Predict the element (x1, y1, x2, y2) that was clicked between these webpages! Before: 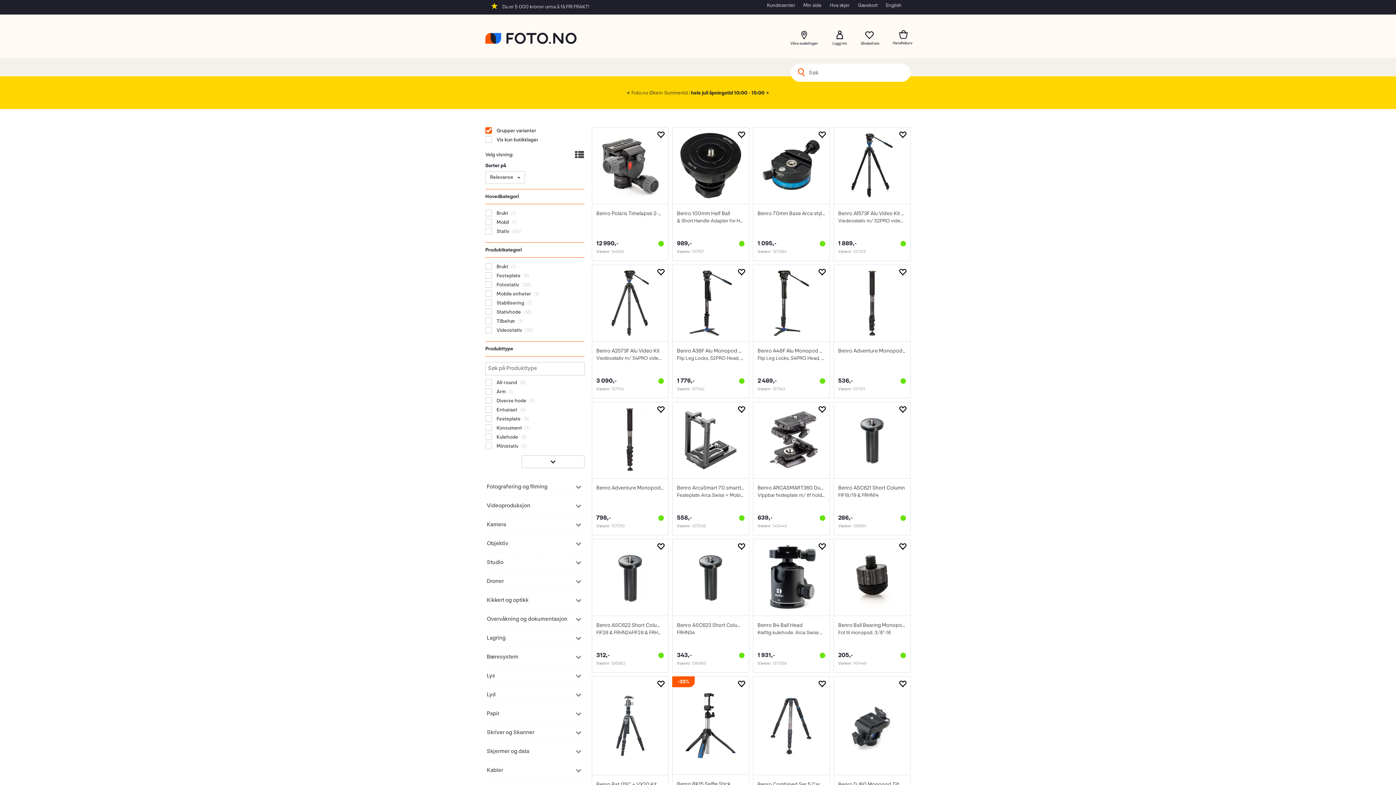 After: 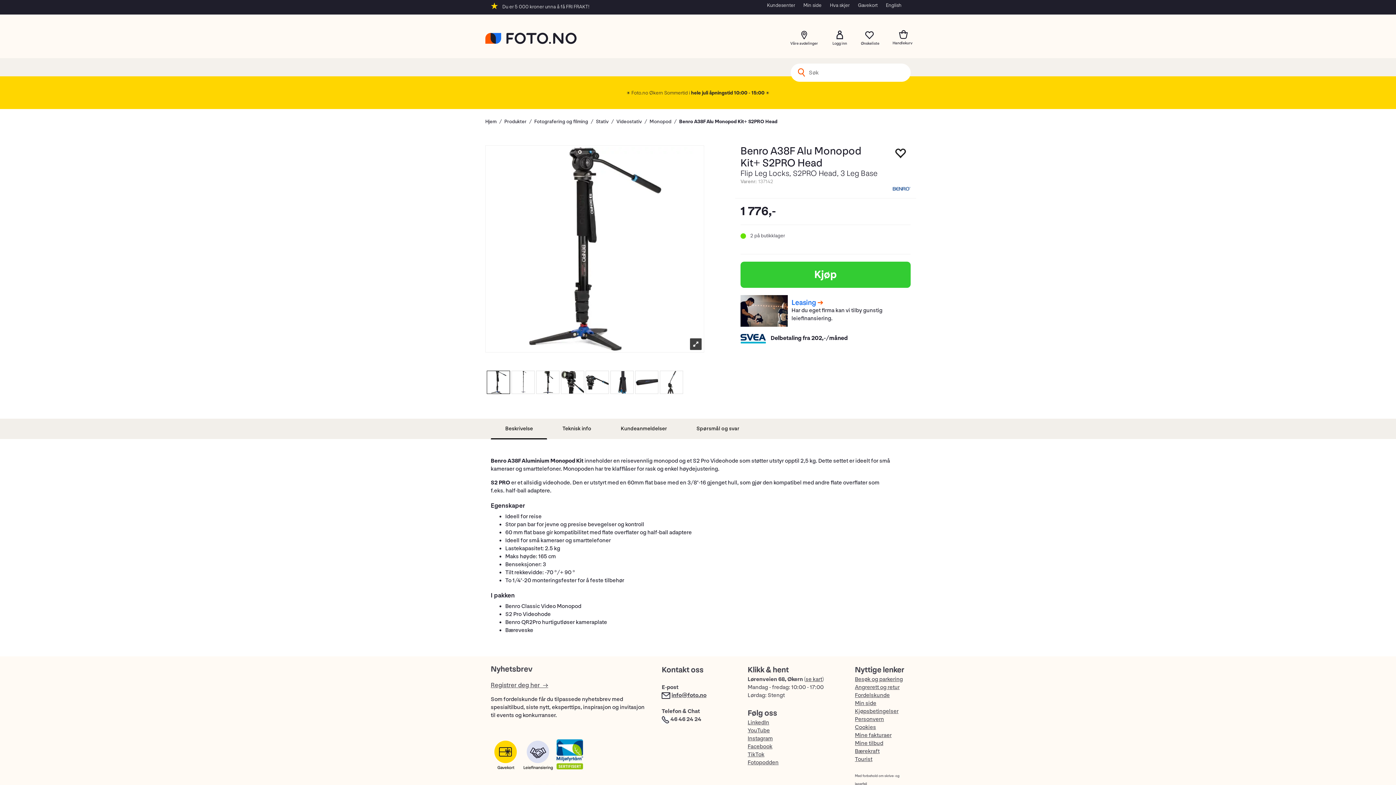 Action: bbox: (678, 270, 743, 335)